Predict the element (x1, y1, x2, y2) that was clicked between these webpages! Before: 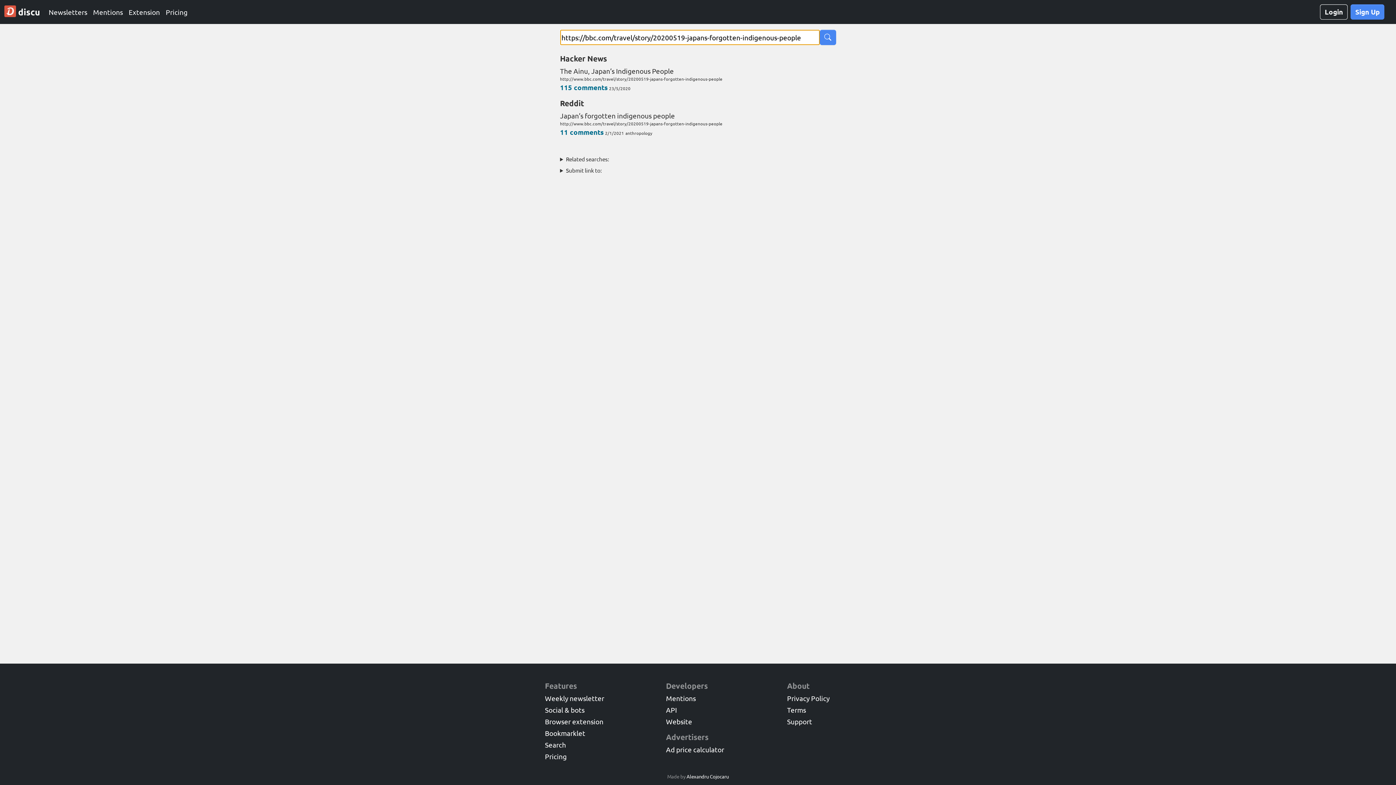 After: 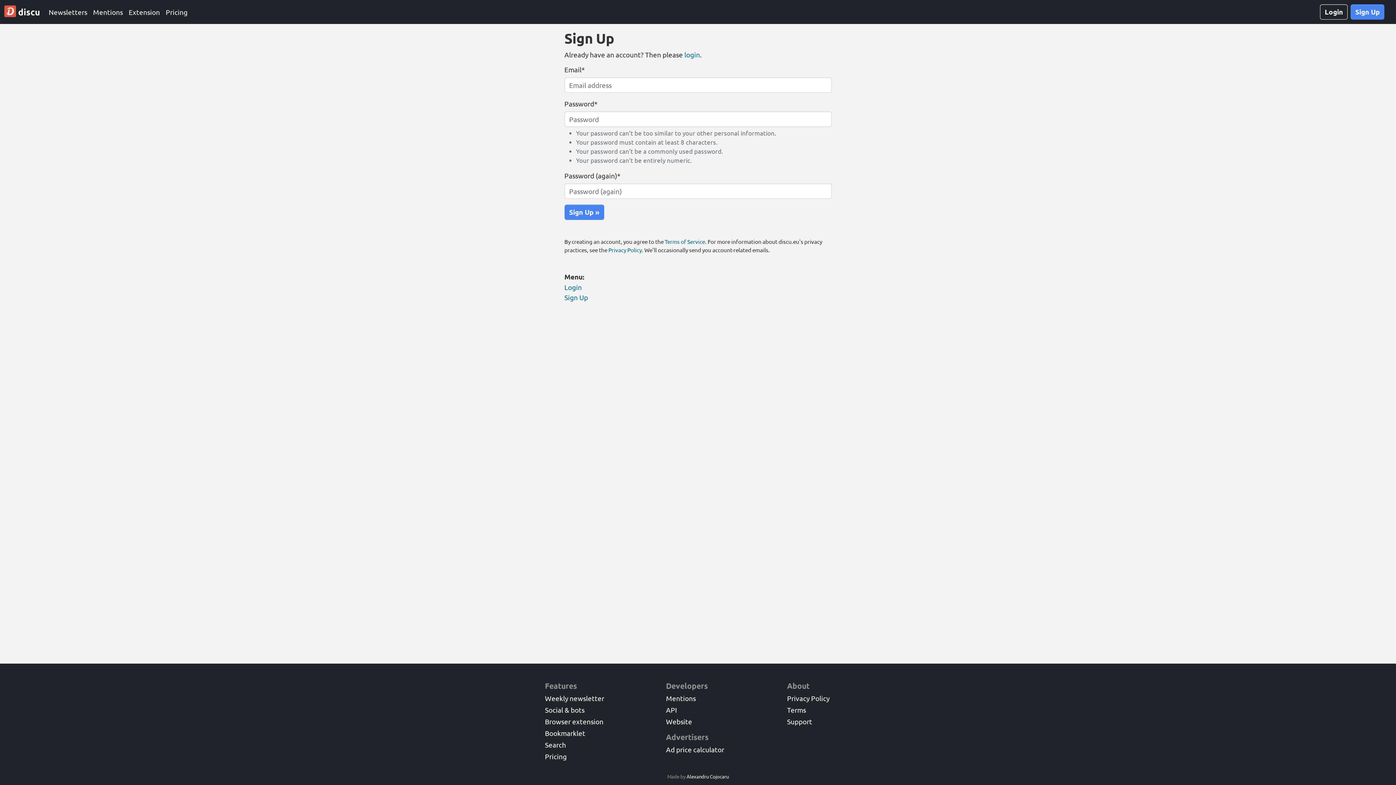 Action: label: Sign Up bbox: (1350, 4, 1384, 19)